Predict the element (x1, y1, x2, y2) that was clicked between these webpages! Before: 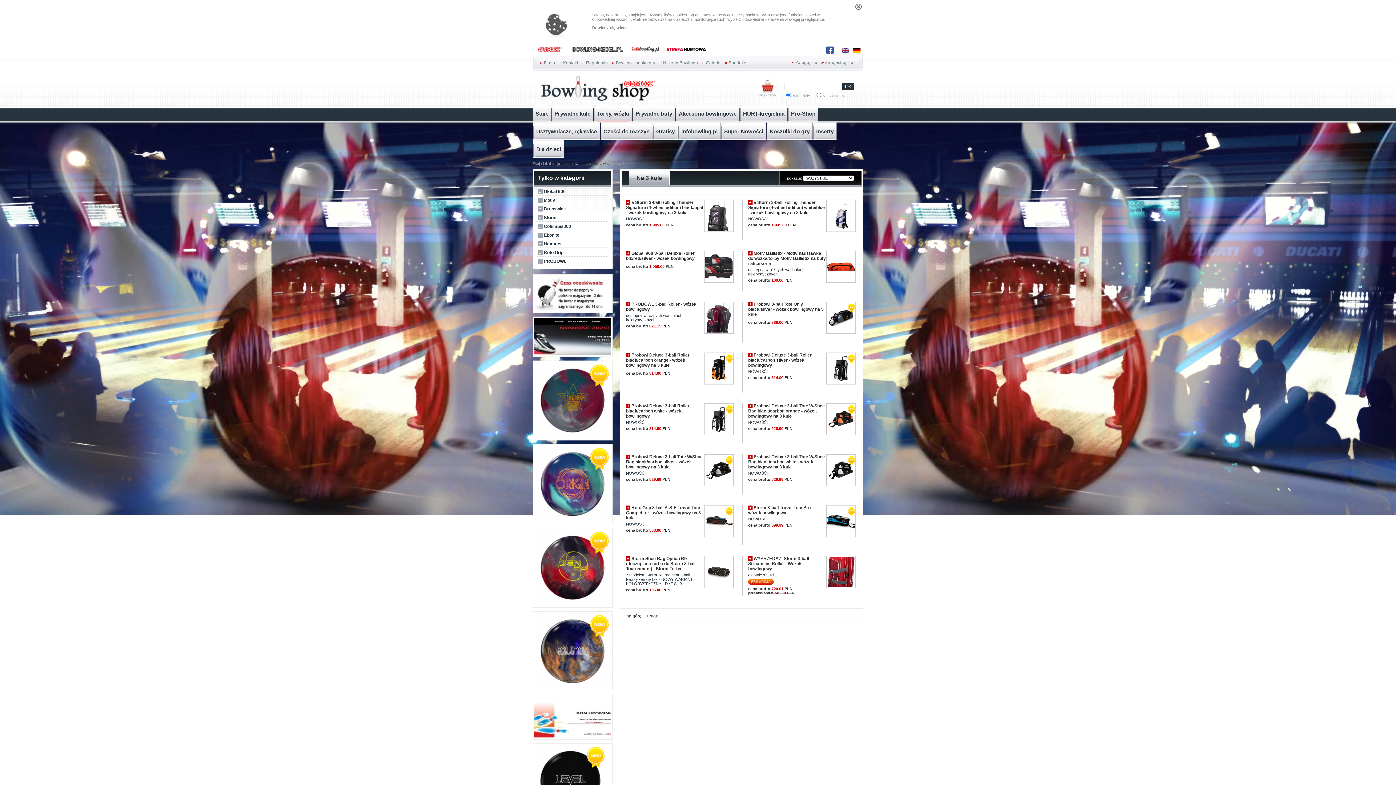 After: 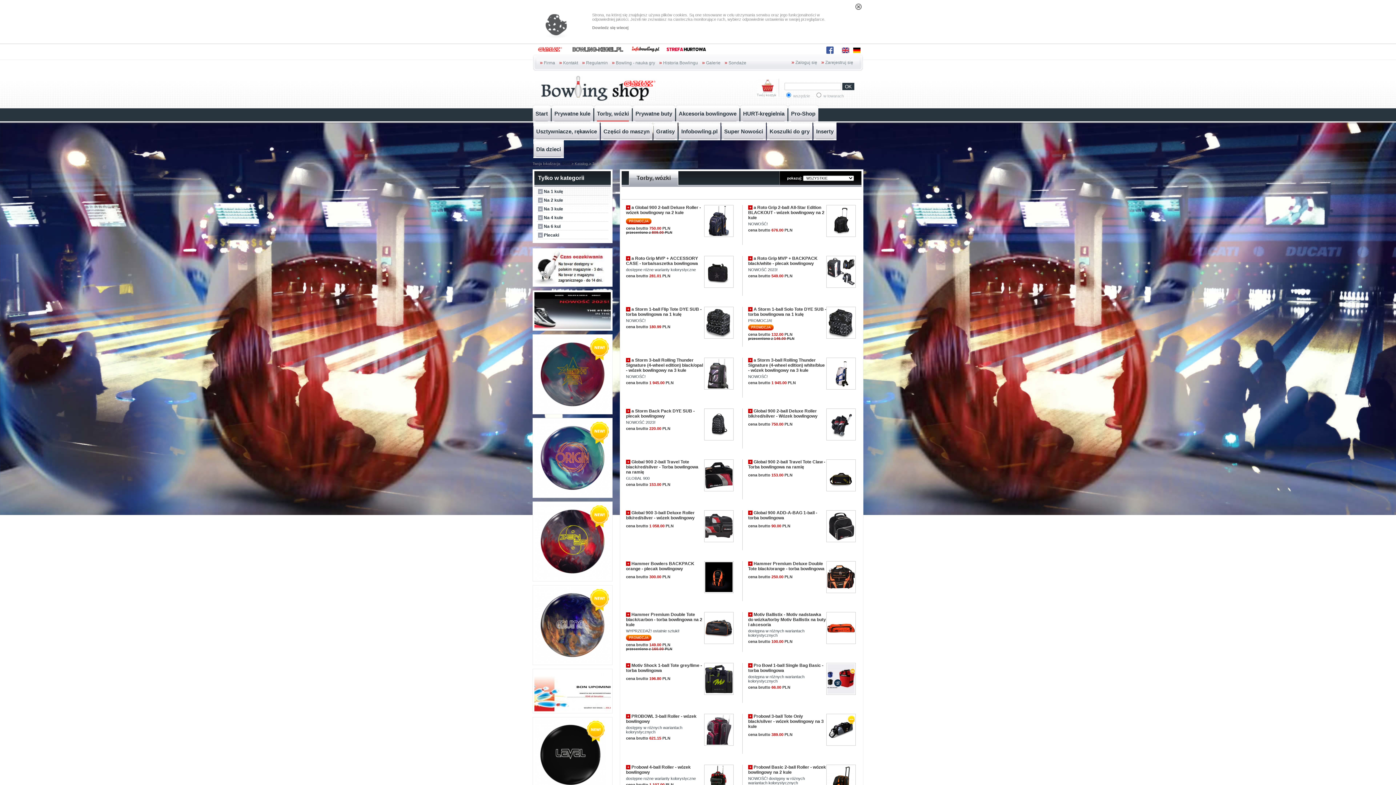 Action: bbox: (592, 129, 612, 133) label: Torby, wózki